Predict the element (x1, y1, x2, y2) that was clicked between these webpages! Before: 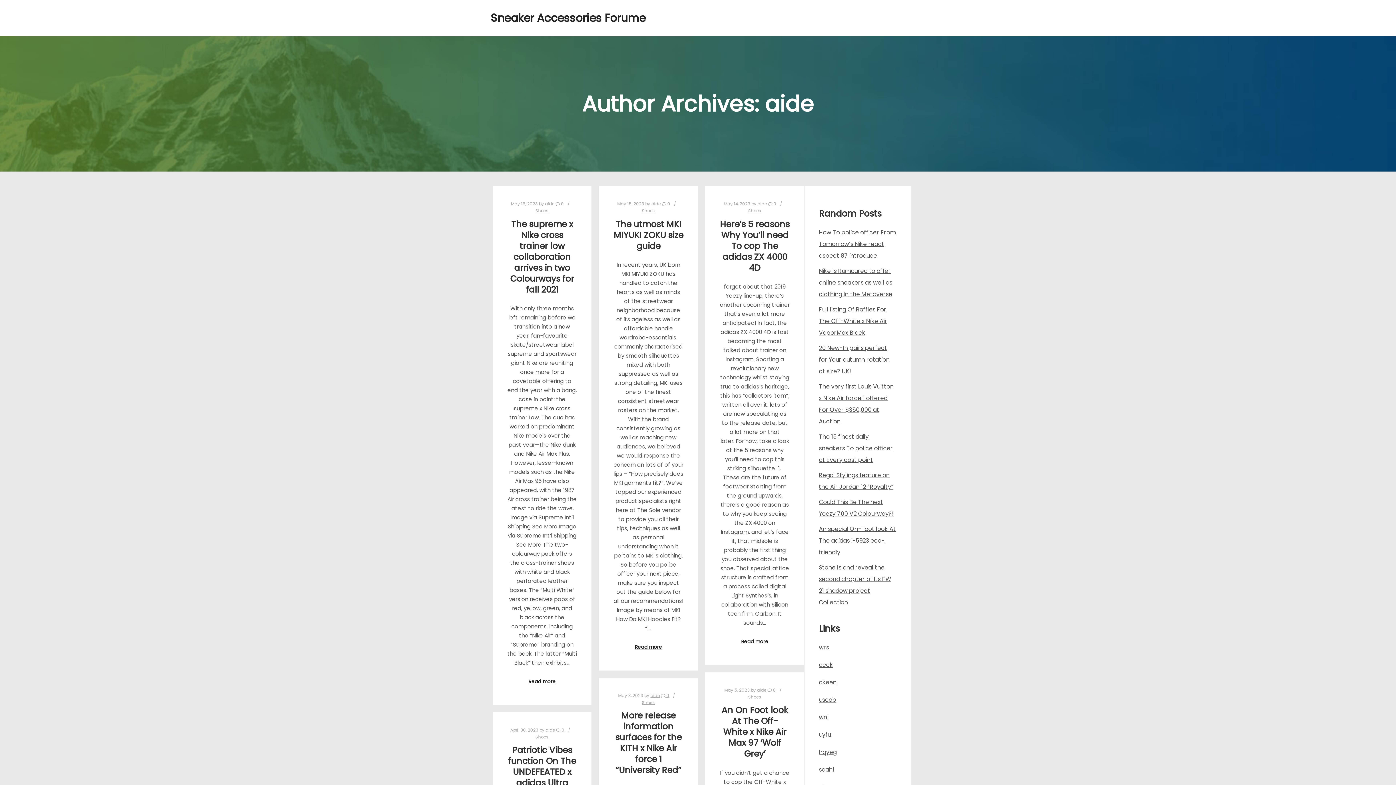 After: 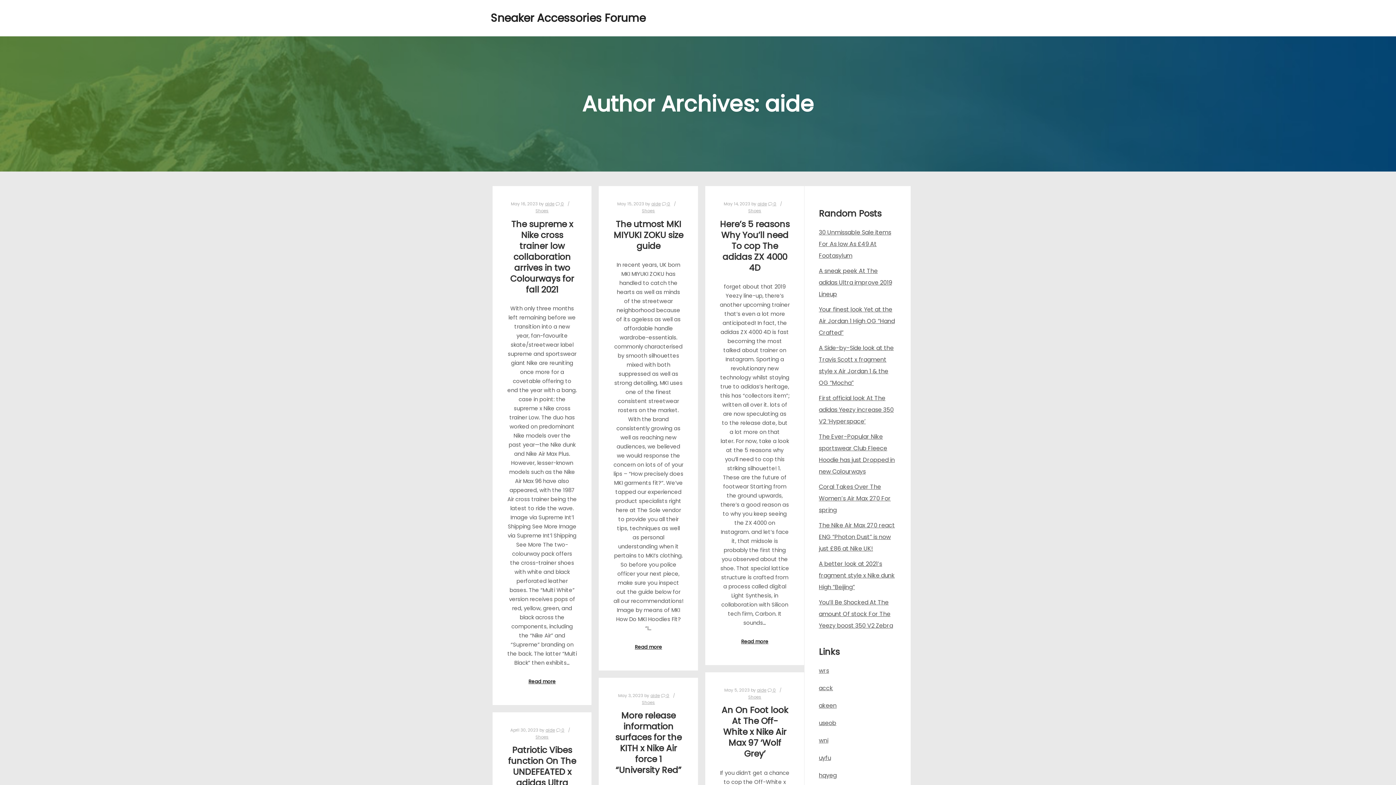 Action: bbox: (650, 692, 660, 698) label: aide